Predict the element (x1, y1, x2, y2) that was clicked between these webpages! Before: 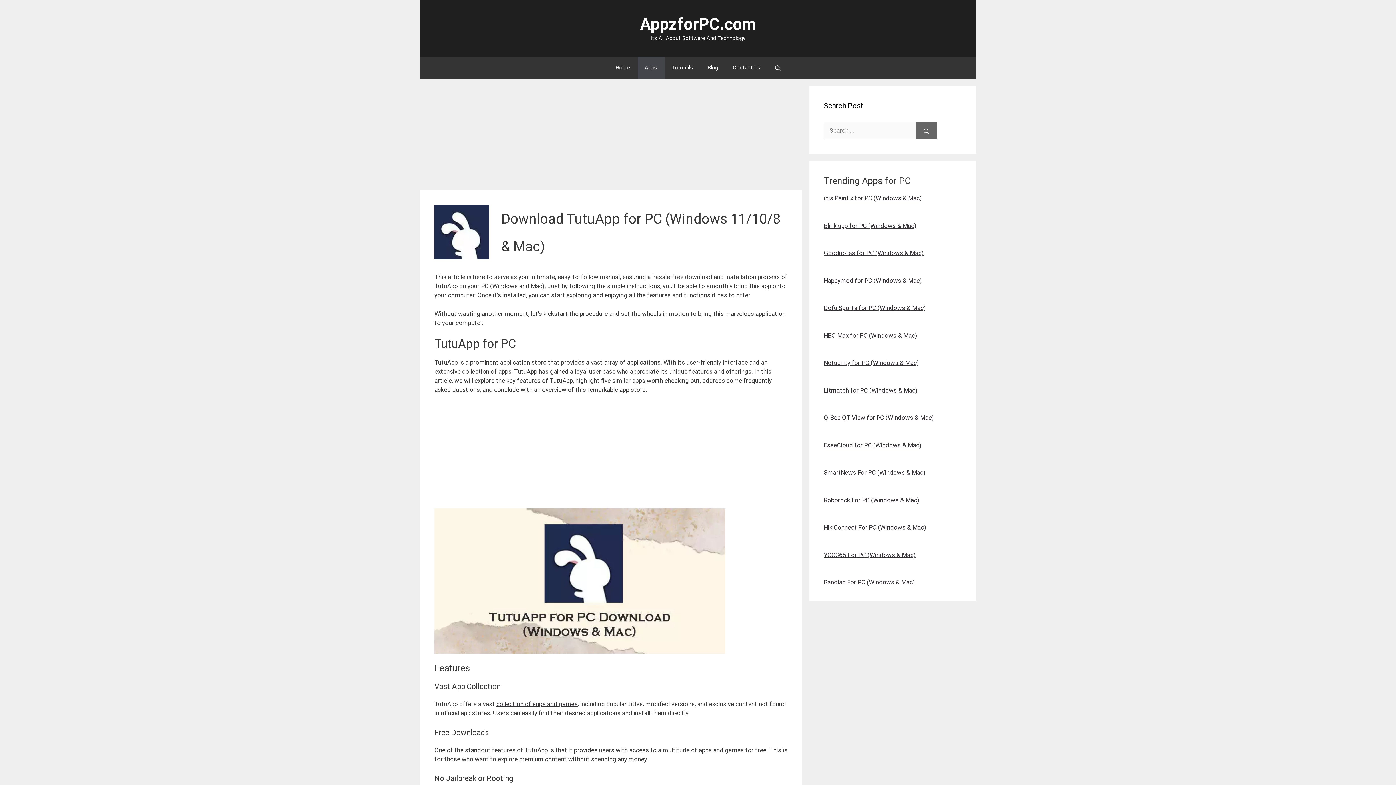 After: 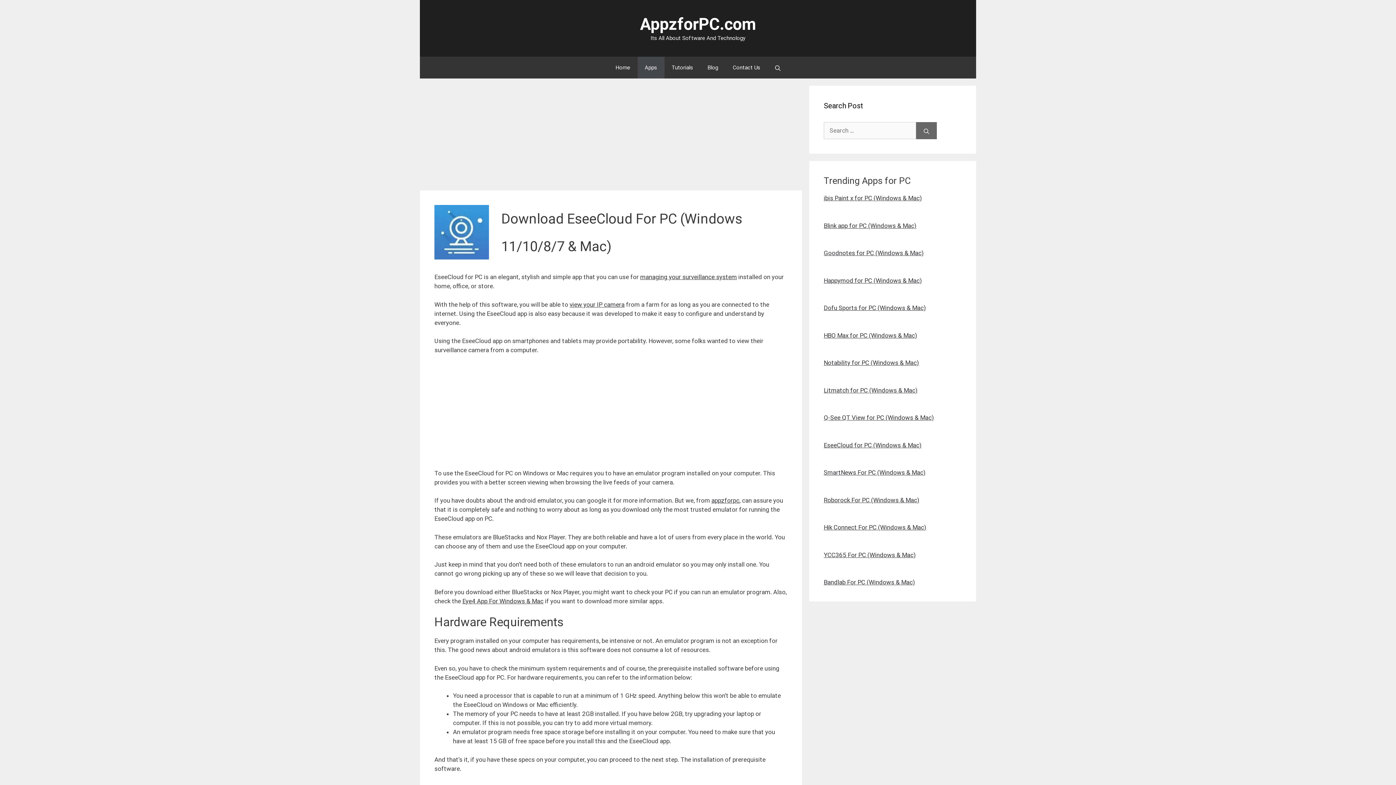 Action: bbox: (824, 441, 921, 448) label: EseeCloud for PC (Windows & Mac)